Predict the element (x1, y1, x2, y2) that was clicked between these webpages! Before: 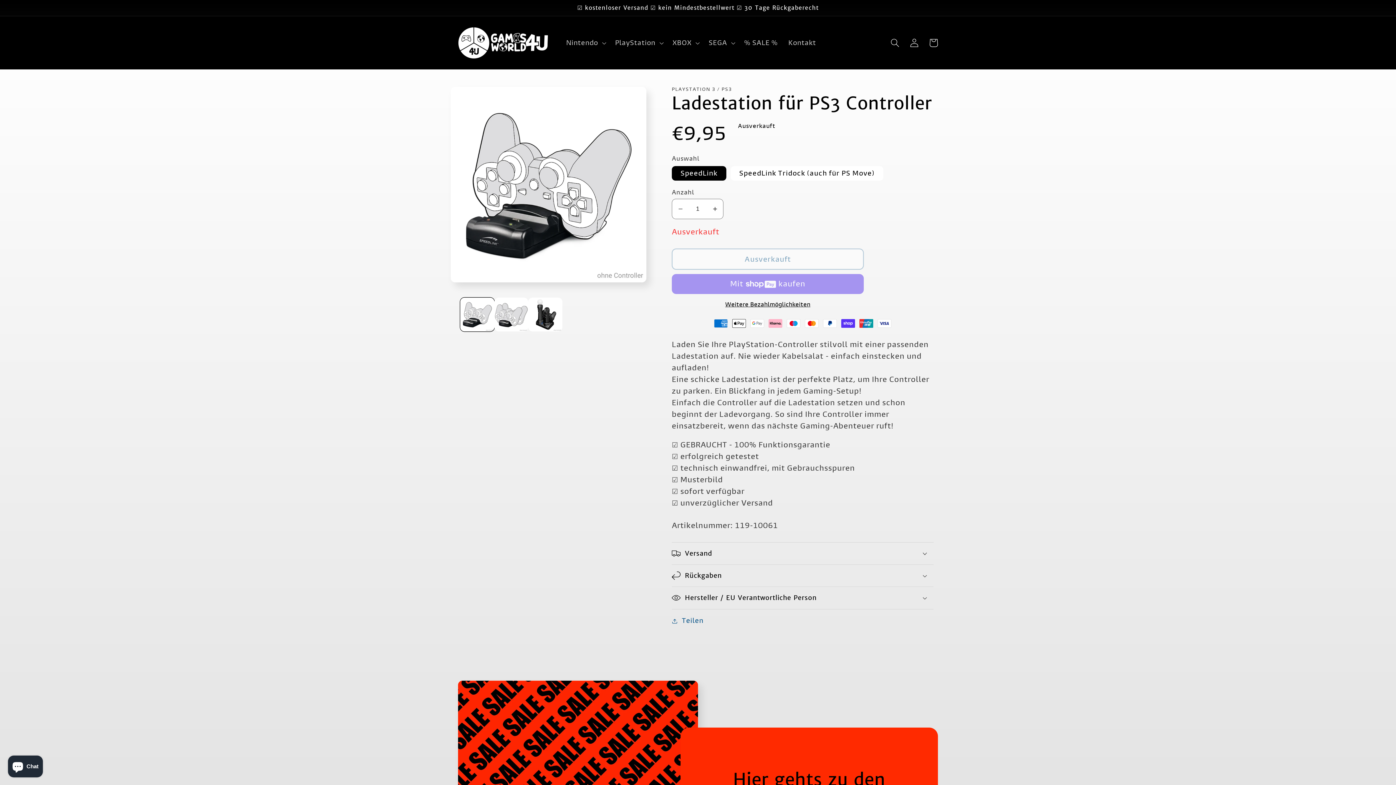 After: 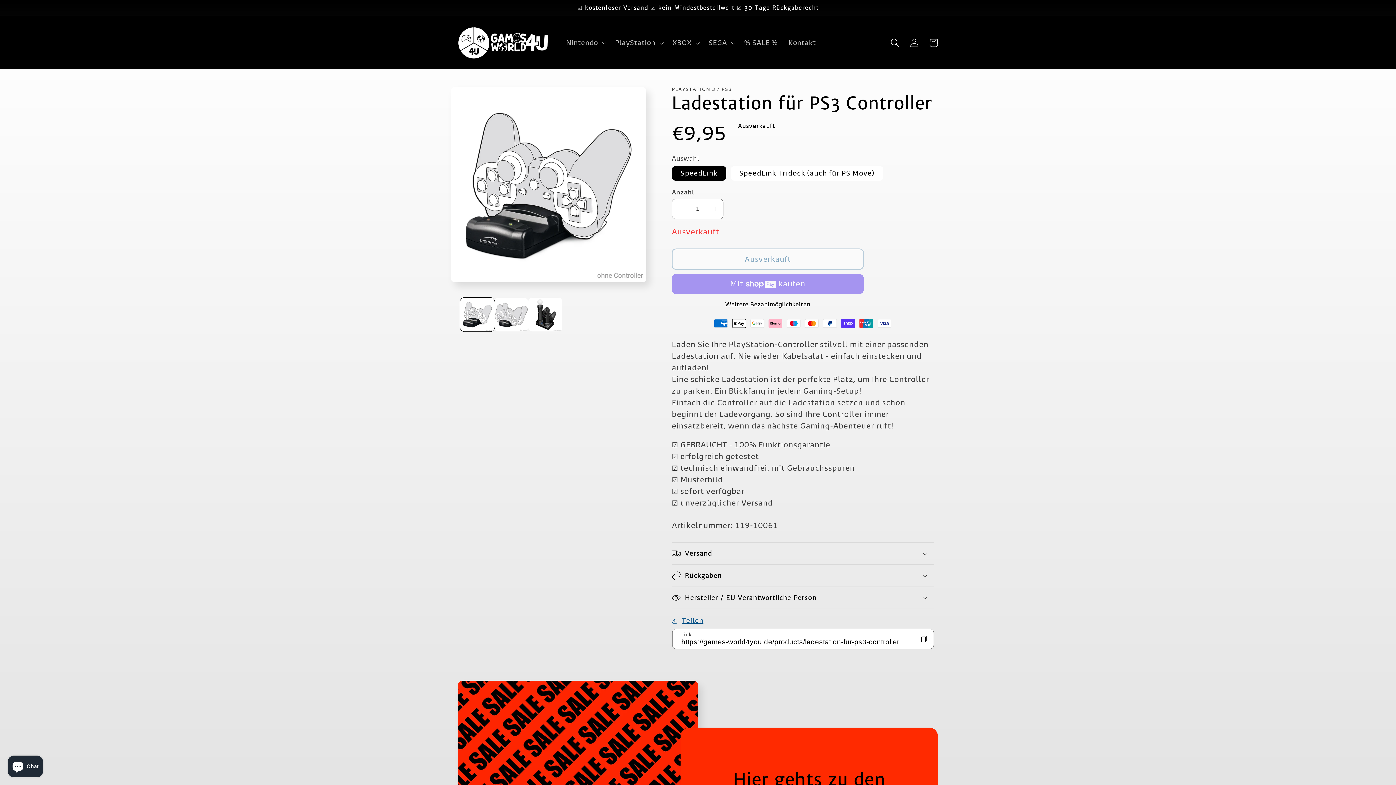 Action: label: Teilen bbox: (672, 616, 703, 626)